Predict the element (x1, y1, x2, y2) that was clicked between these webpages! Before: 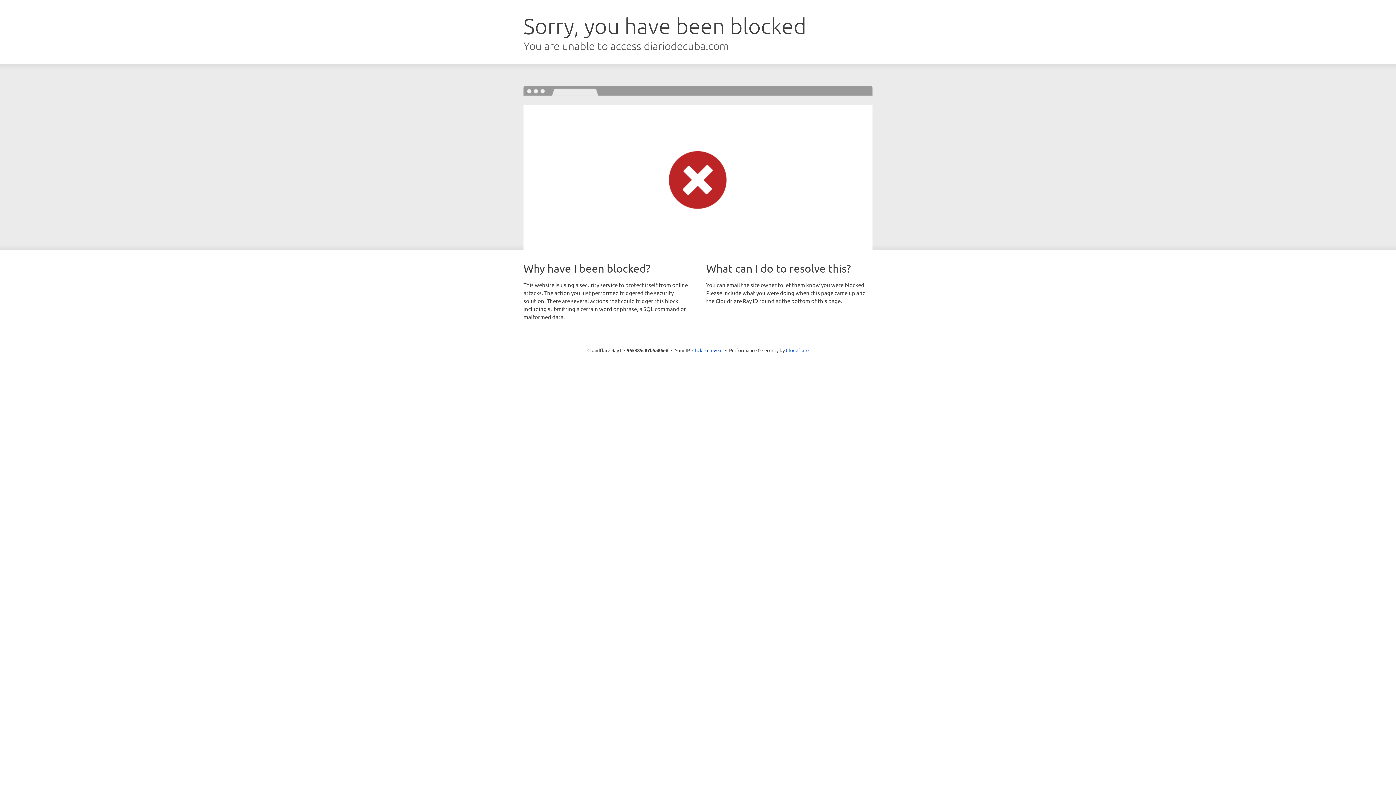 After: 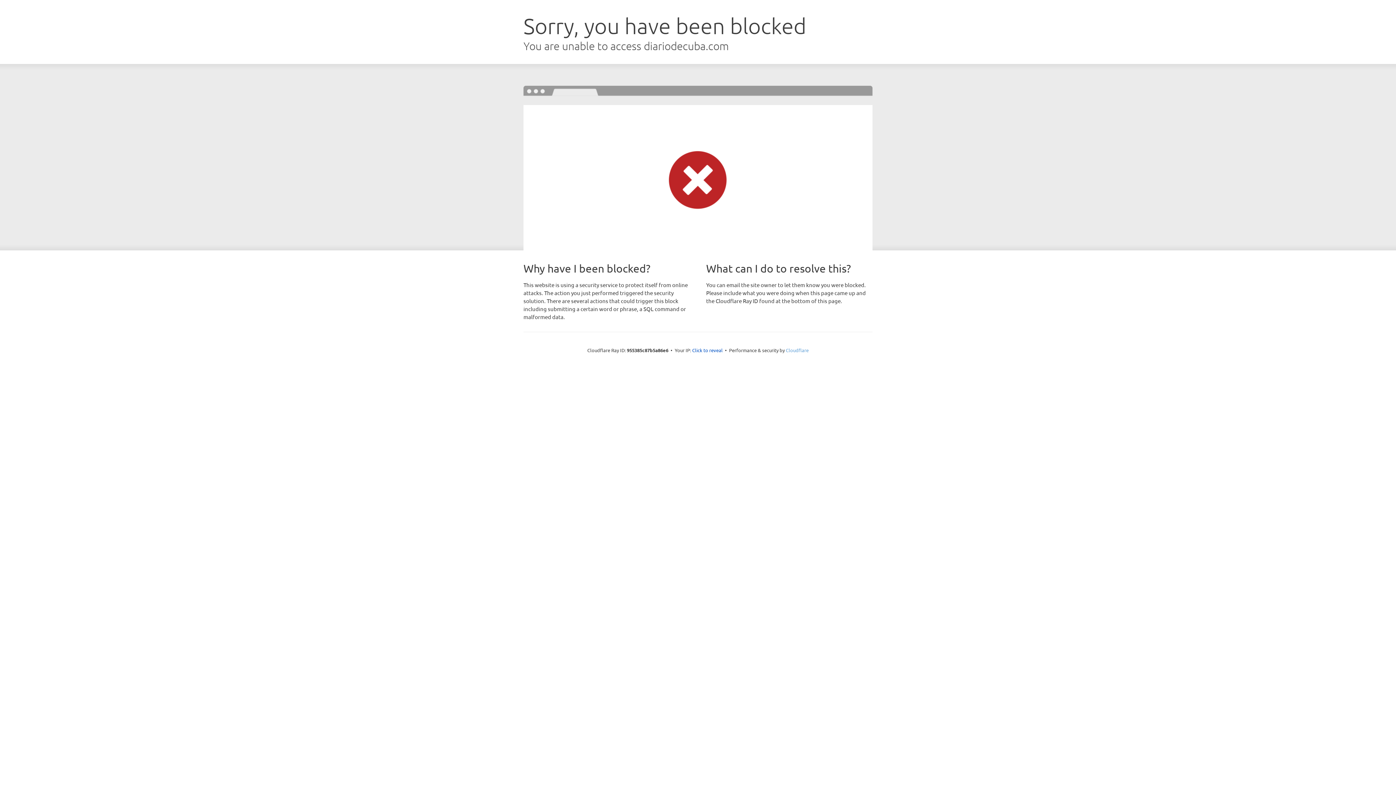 Action: bbox: (786, 347, 808, 353) label: Cloudflare